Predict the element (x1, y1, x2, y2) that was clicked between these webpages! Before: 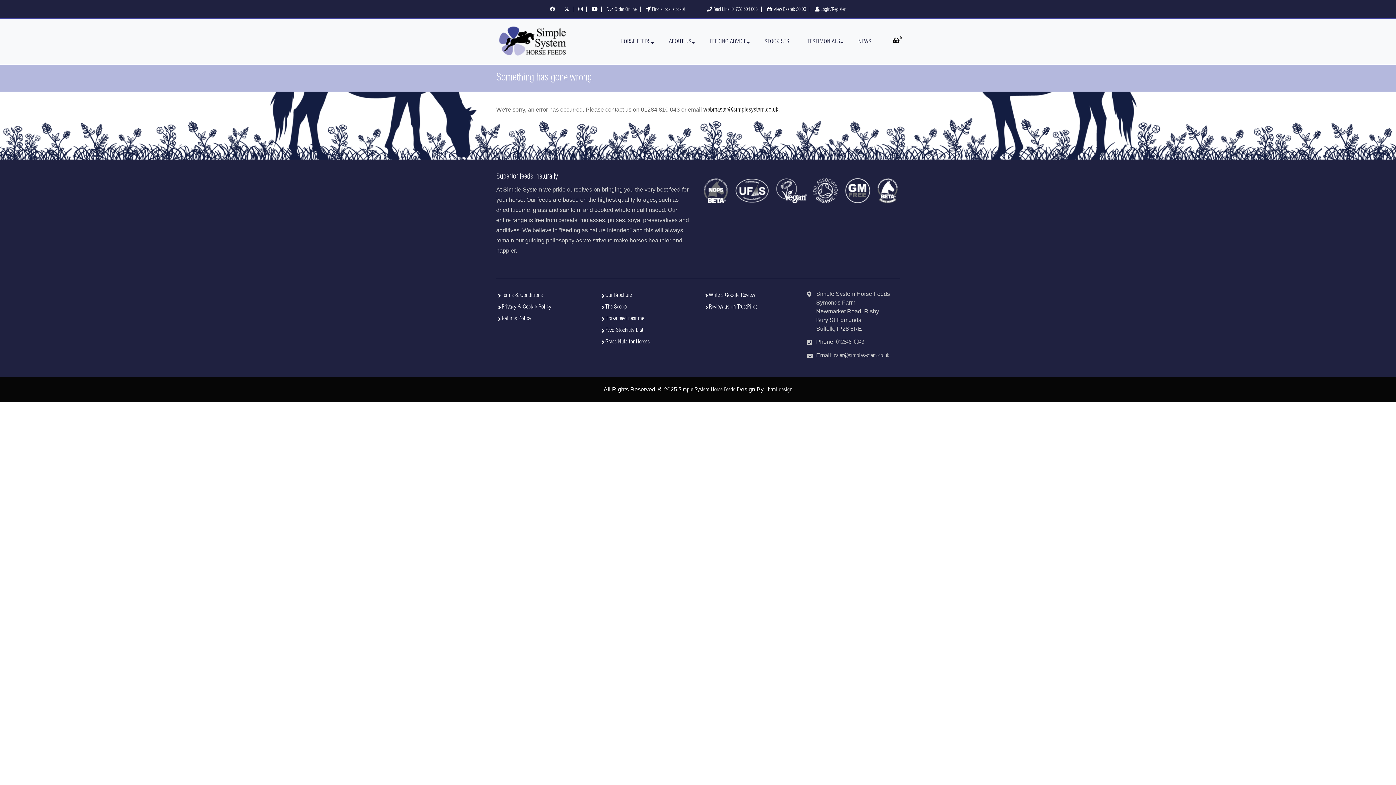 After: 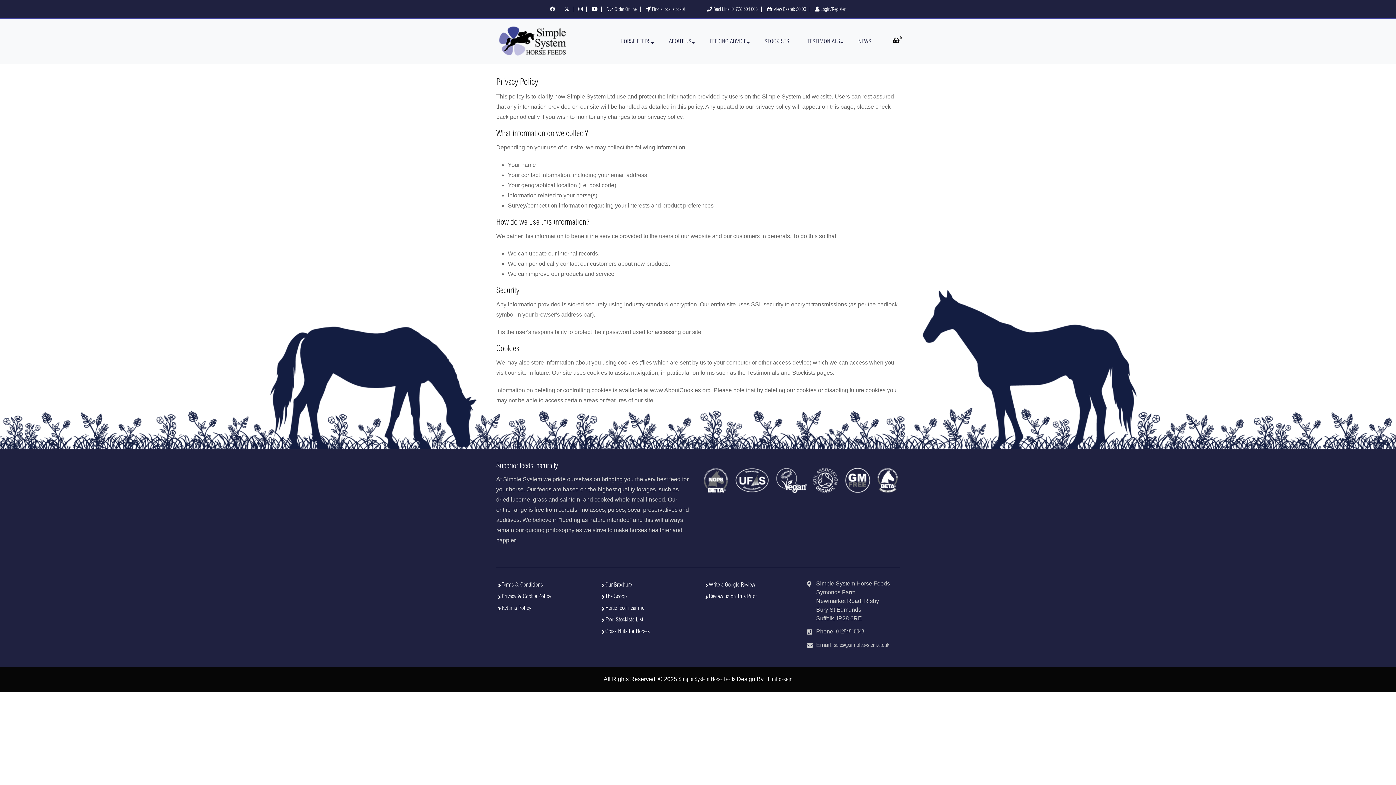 Action: bbox: (496, 301, 587, 313) label: Privacy & Cookie Policy